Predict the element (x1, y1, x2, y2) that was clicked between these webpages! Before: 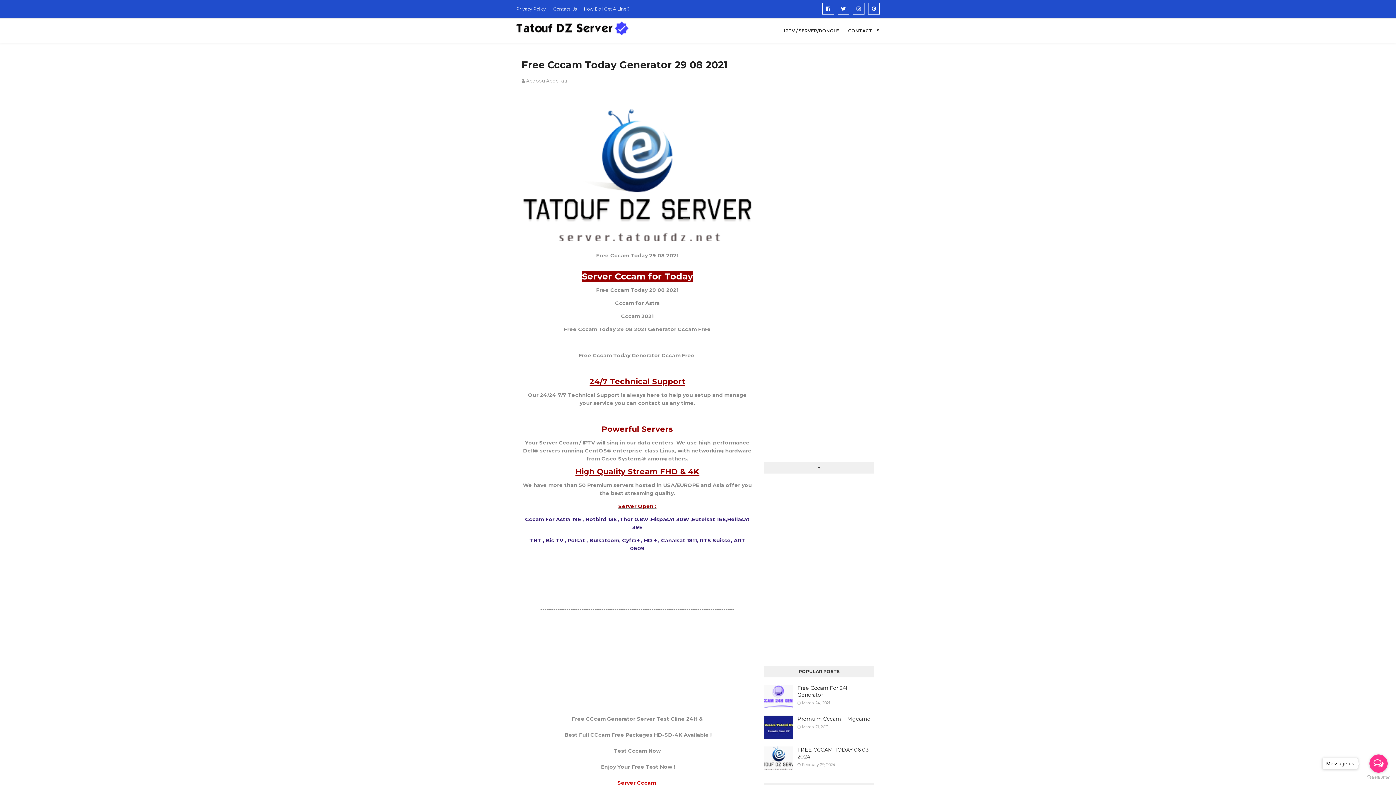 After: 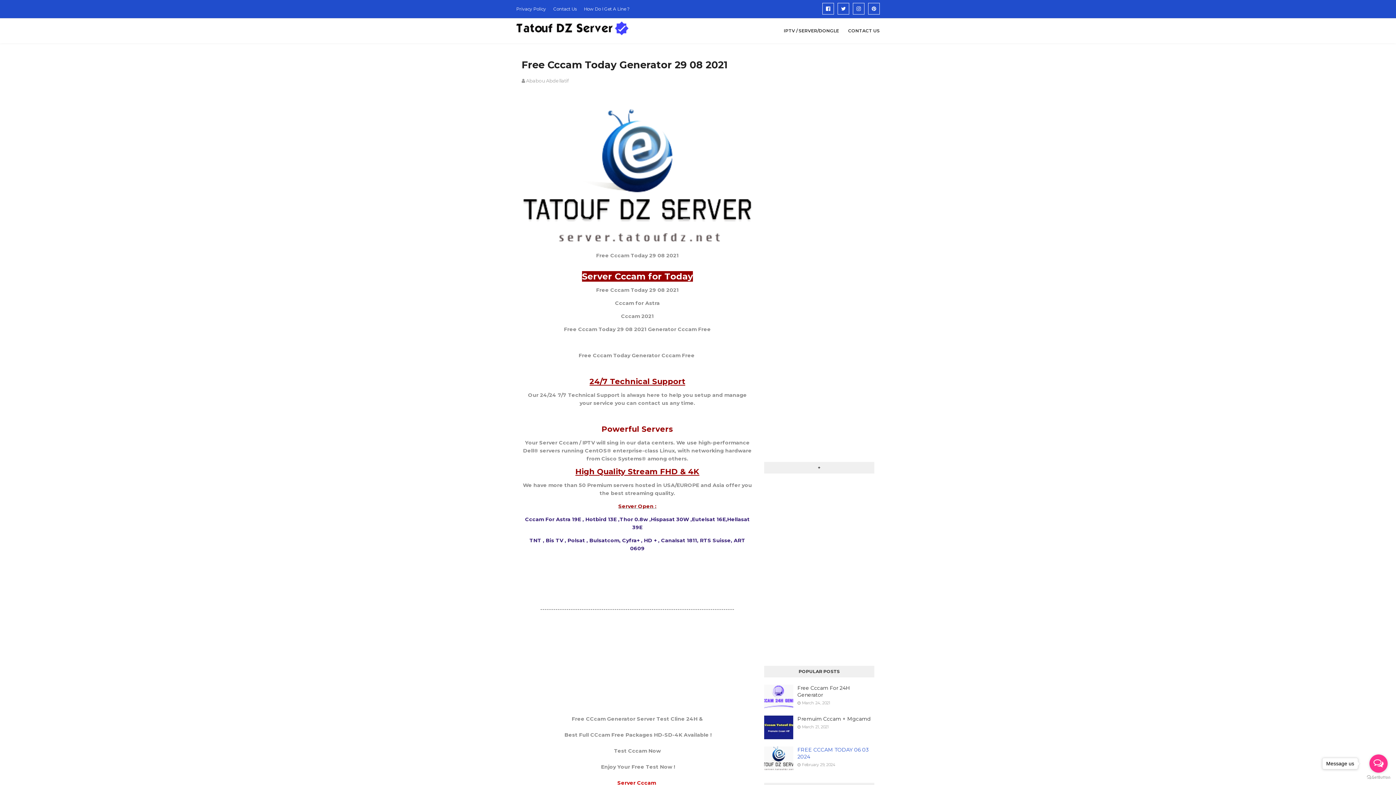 Action: bbox: (797, 746, 874, 760) label: FREE CCCAM TODAY 06 03 2024